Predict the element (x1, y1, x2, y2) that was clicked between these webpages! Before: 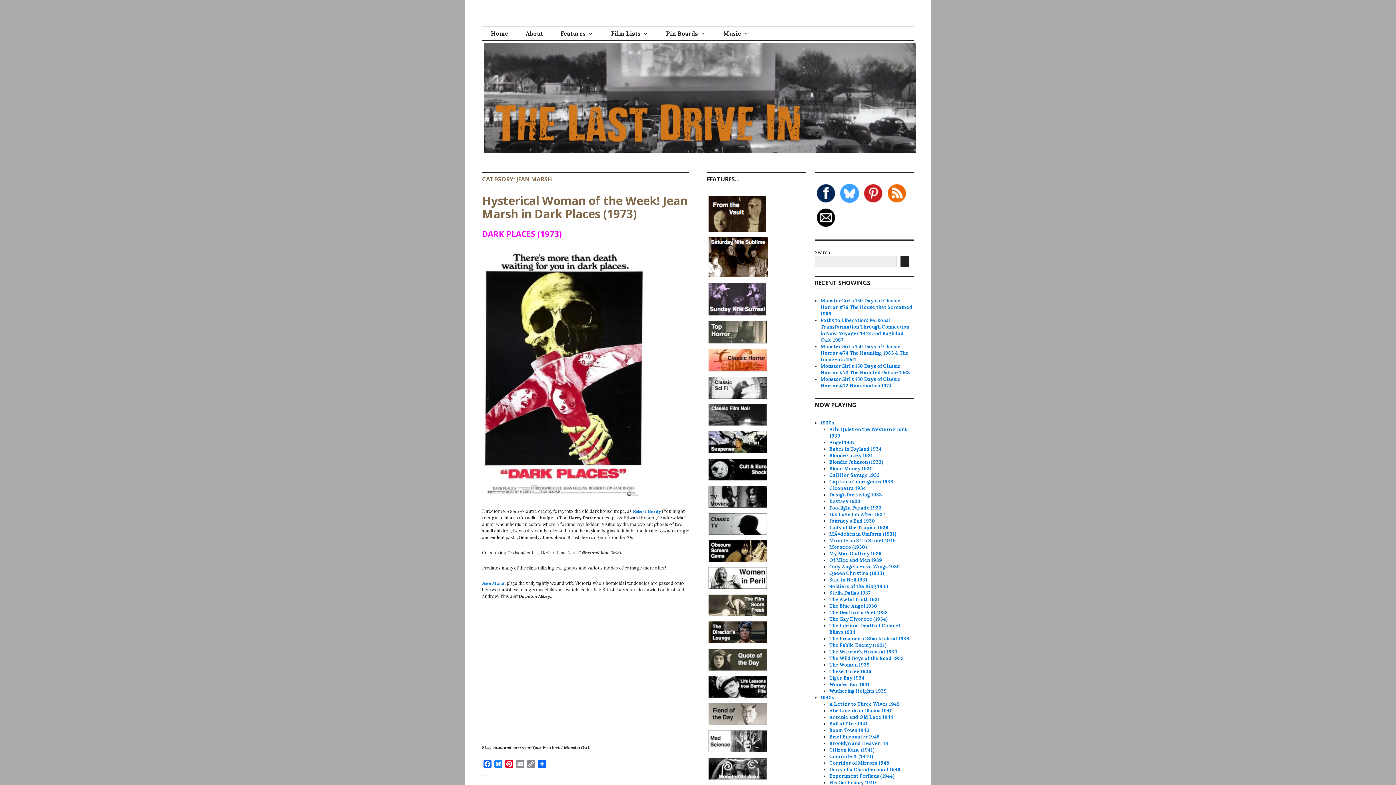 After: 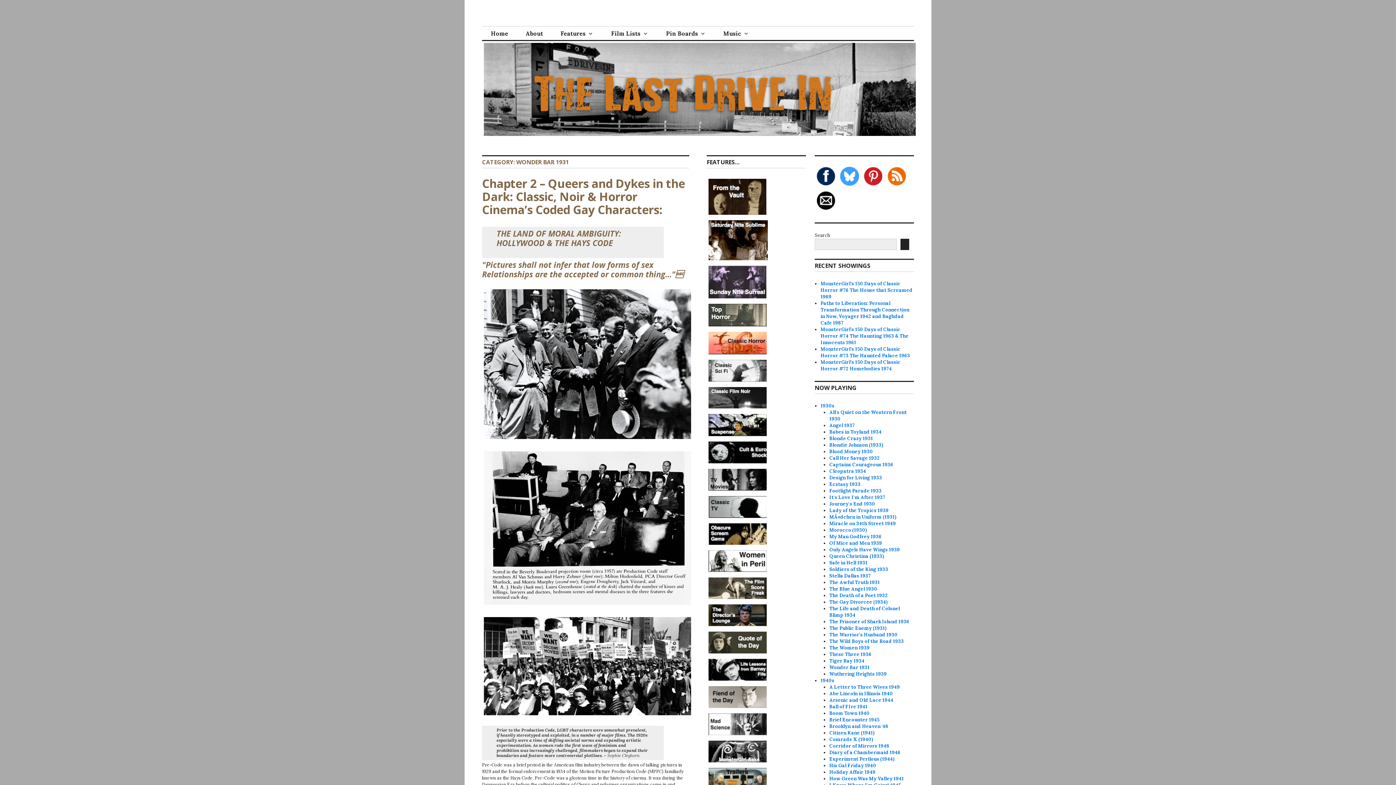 Action: label: Wonder Bar 1931 bbox: (829, 681, 869, 688)